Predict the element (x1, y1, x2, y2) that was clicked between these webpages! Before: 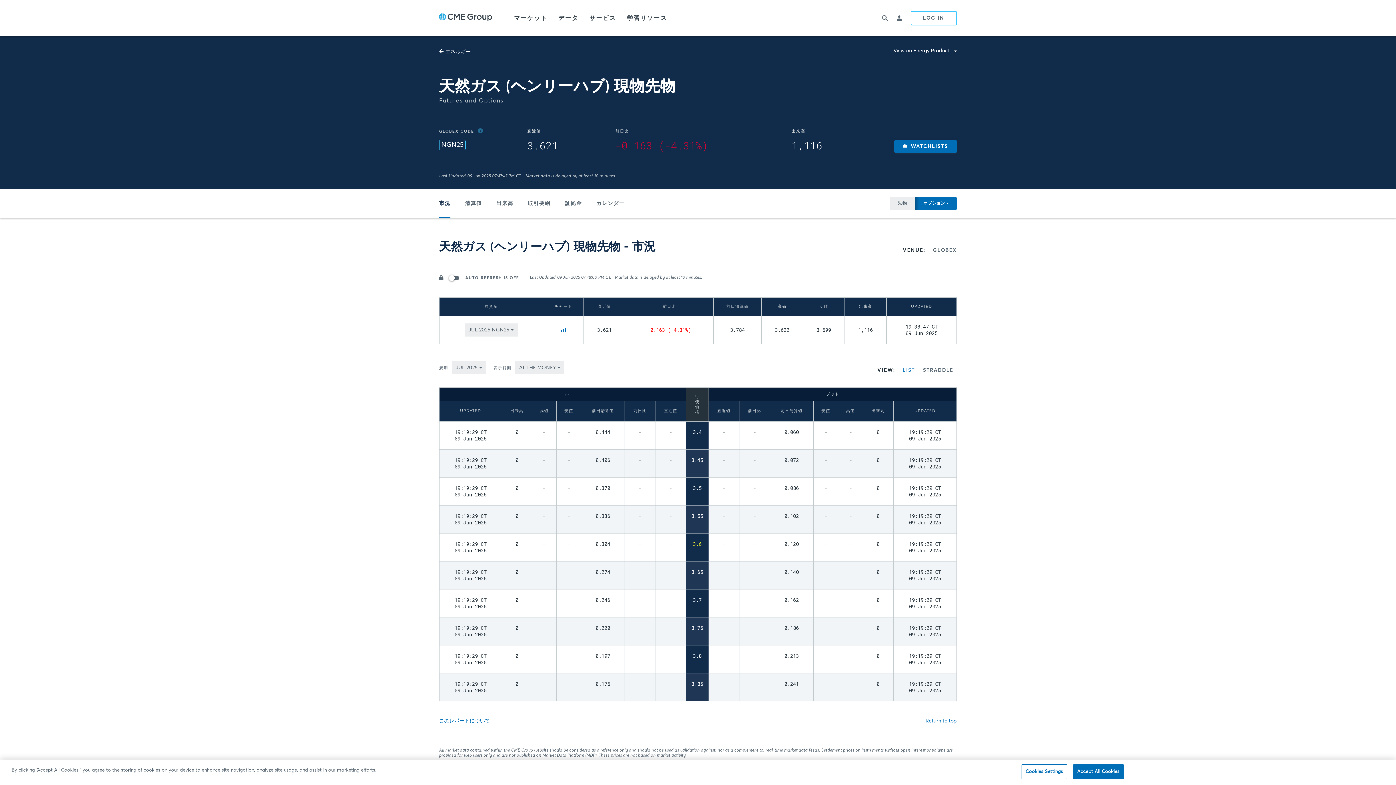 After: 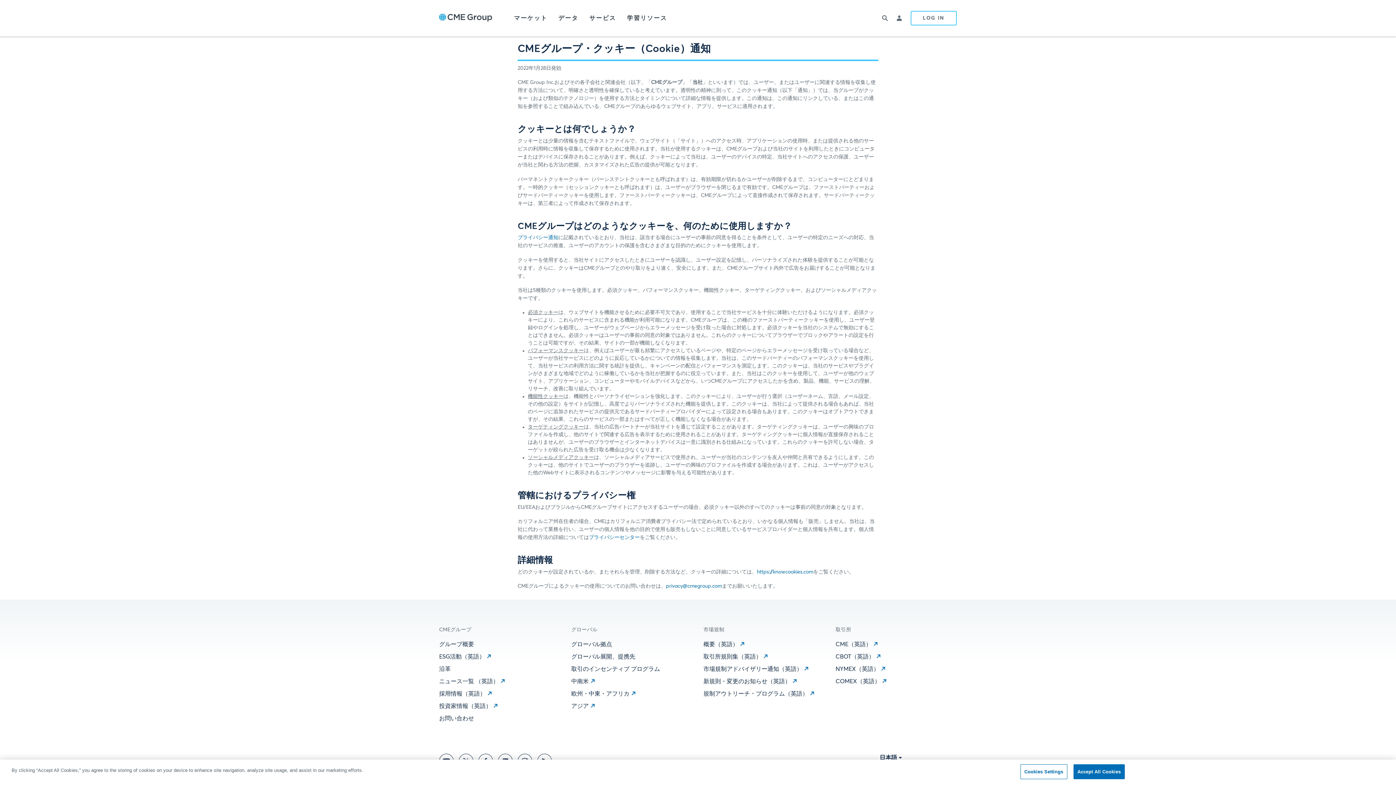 Action: label: Cookieに関する方針 bbox: (915, 634, 957, 638)